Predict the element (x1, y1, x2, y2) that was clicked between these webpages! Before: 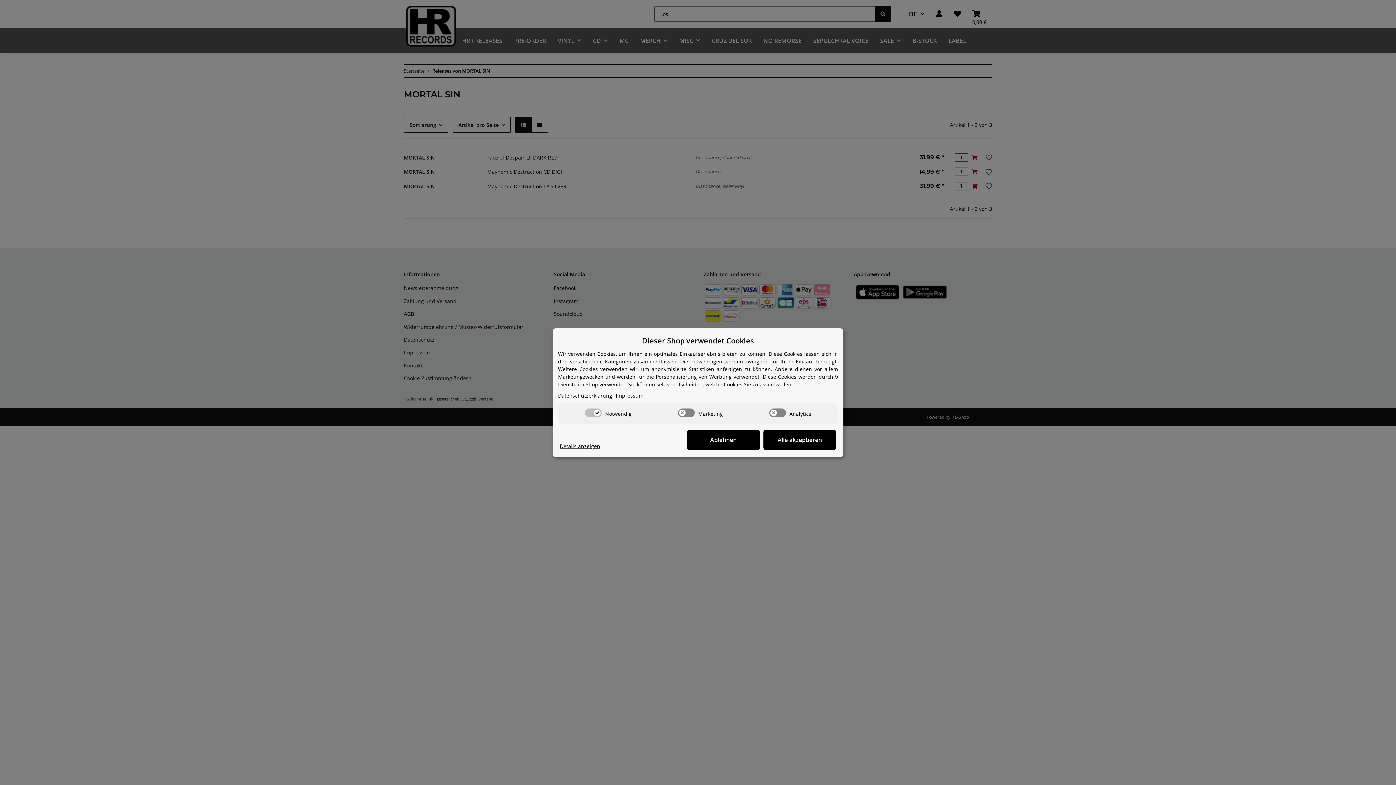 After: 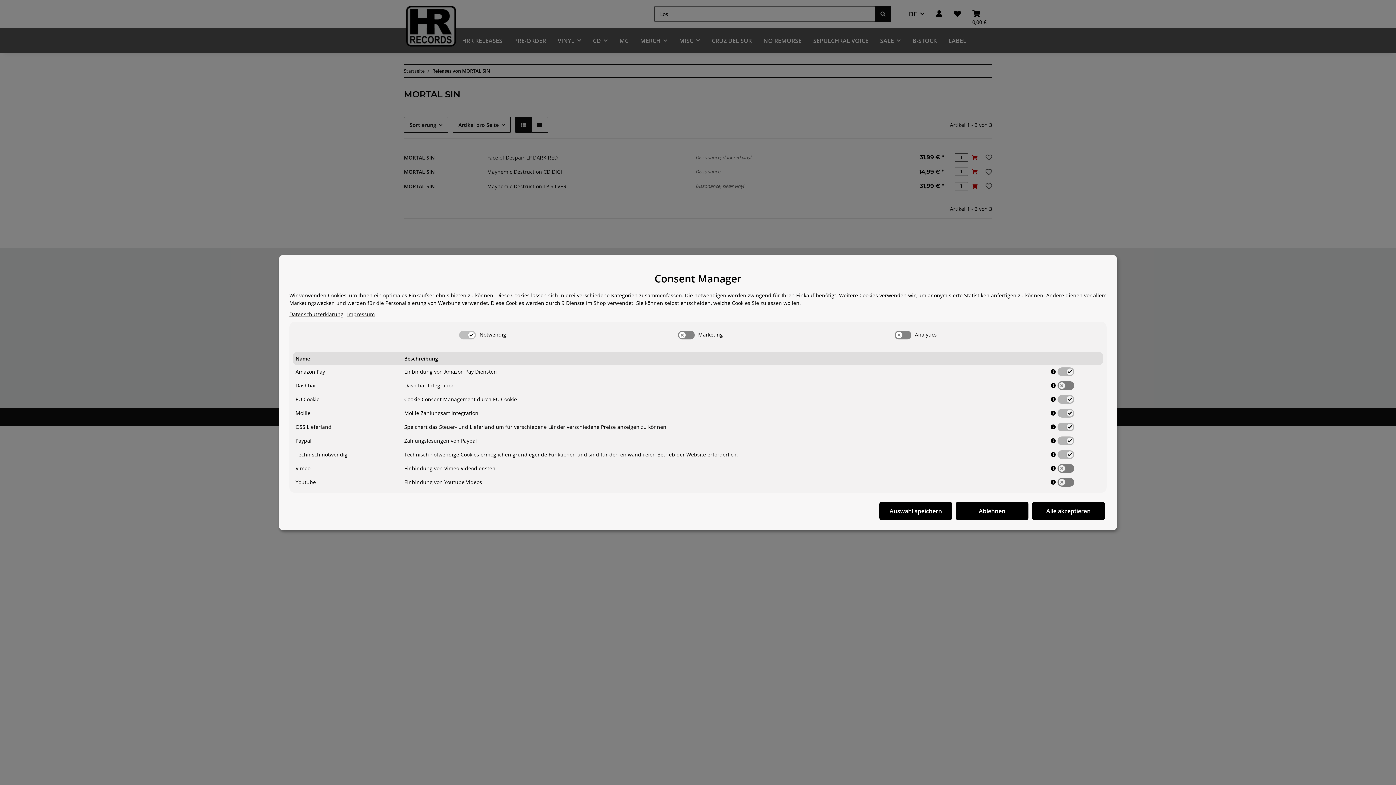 Action: label: Cookie Details anzeigen bbox: (560, 442, 600, 450)